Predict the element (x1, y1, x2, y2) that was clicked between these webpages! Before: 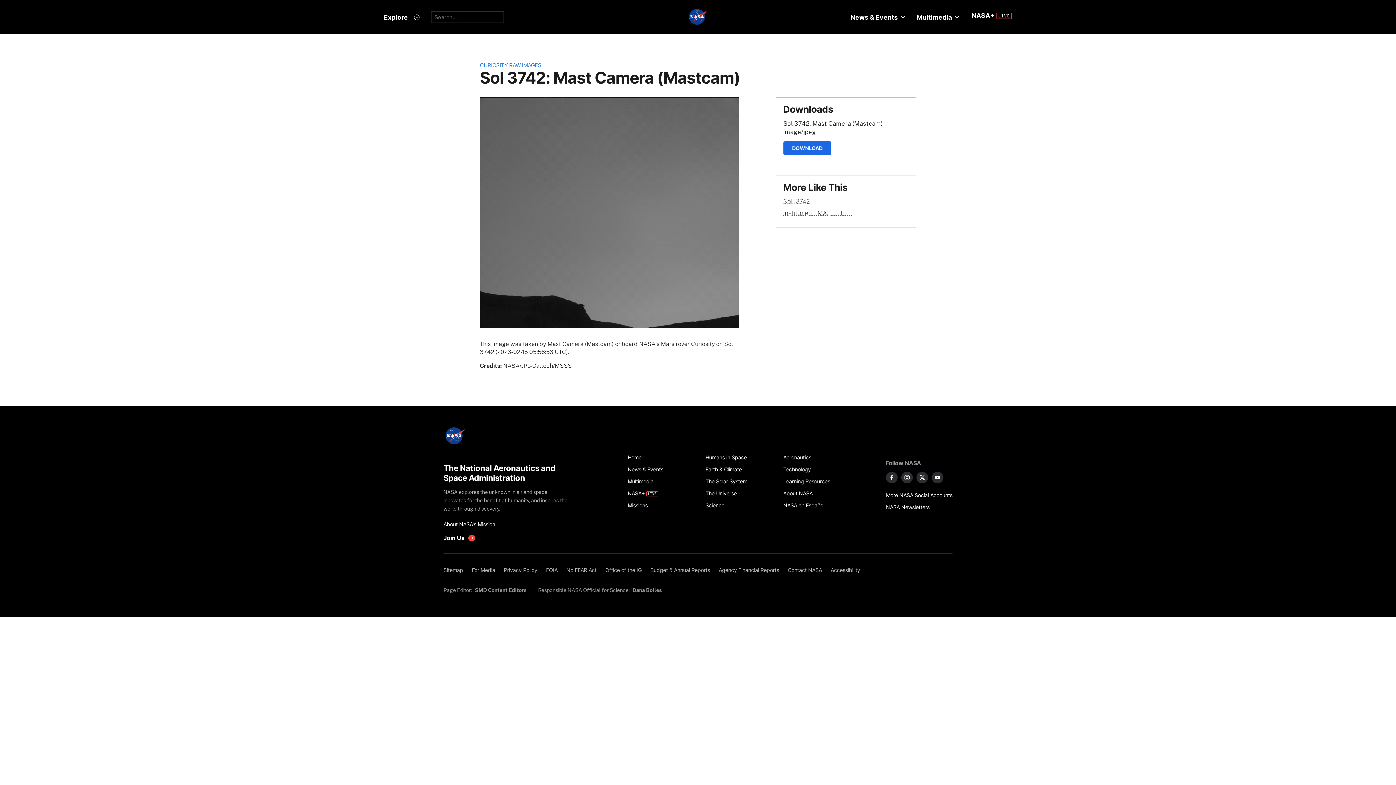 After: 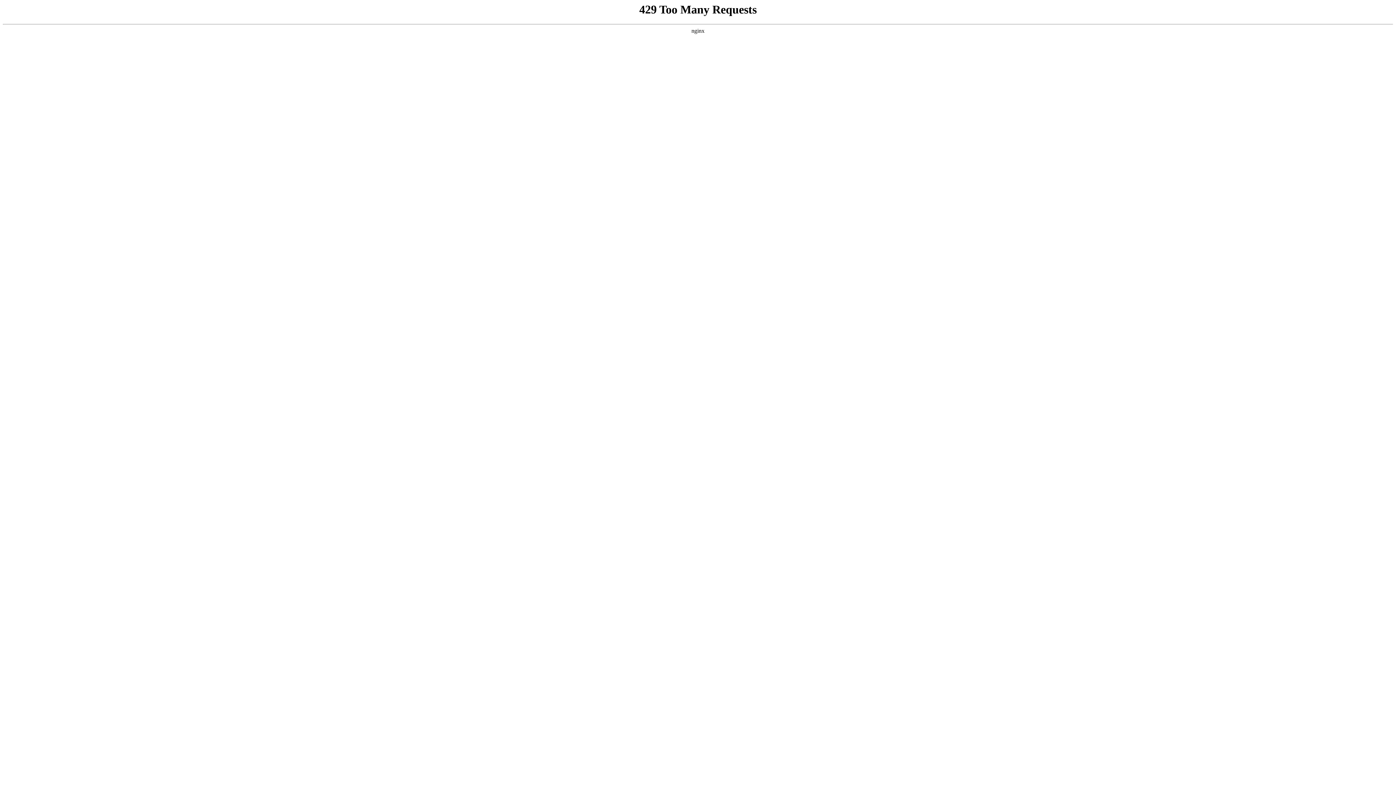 Action: bbox: (562, 564, 601, 576) label: No FEAR Act